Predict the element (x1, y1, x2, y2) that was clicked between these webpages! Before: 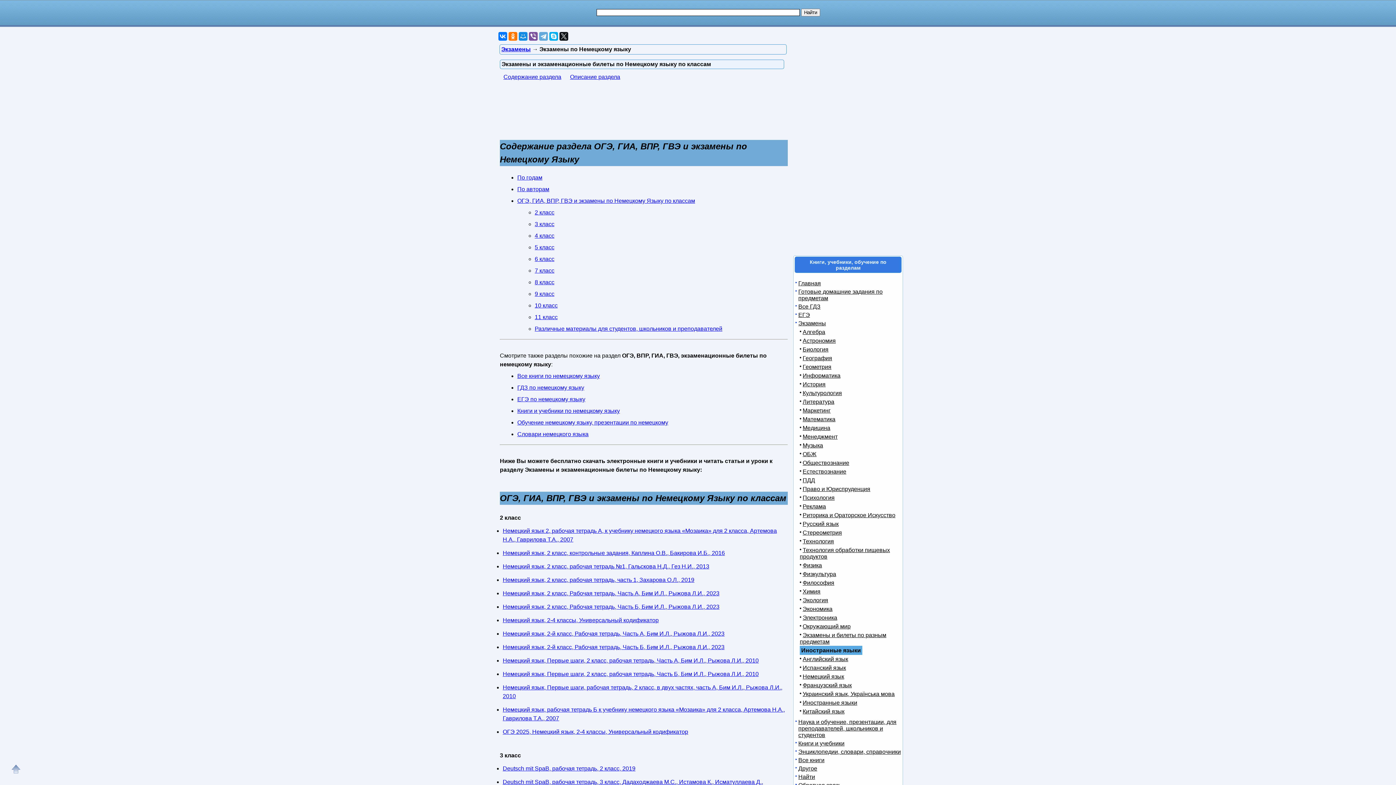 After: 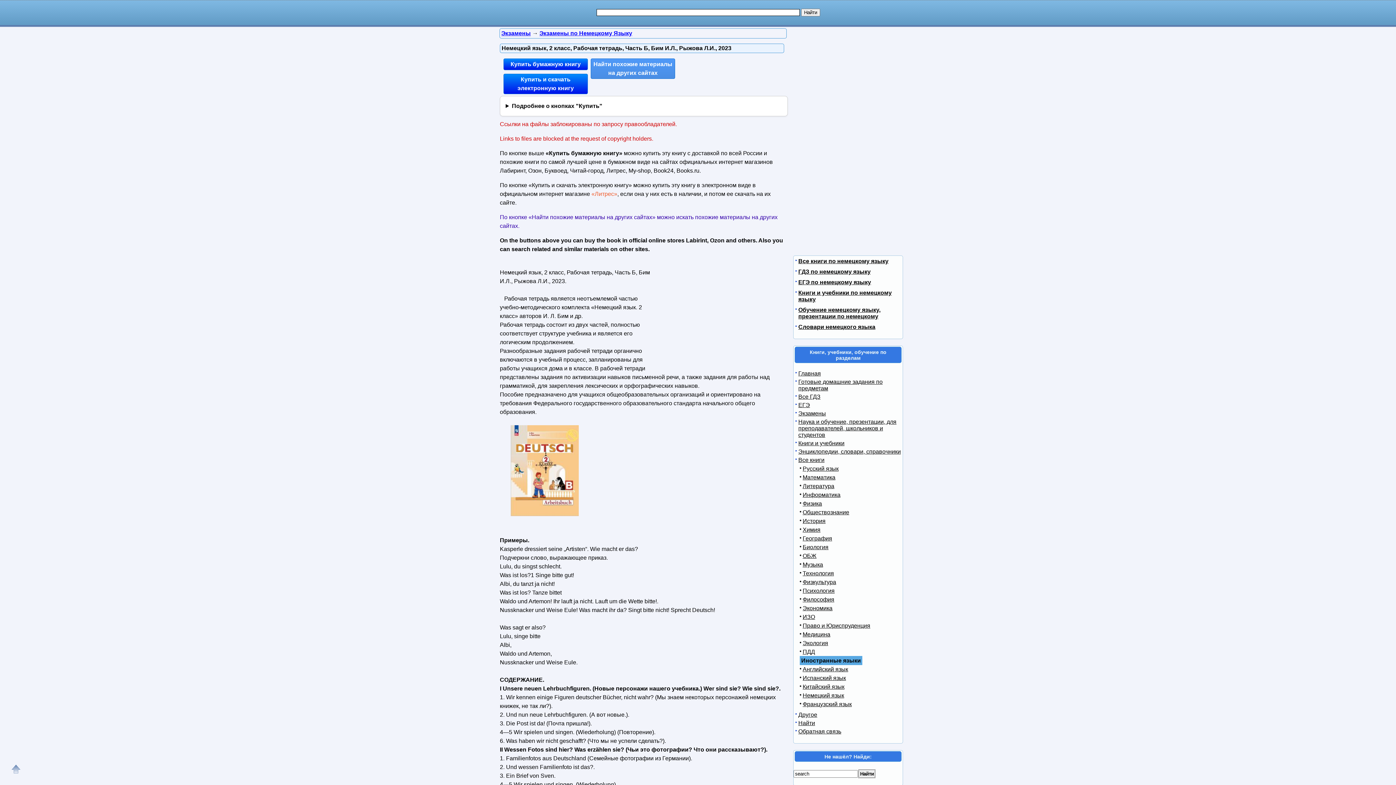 Action: label: Немецкий язык, 2 класс, Рабочая тетрадь, Часть Б, Бим И.Л., Рыжова Л.И., 2023 bbox: (502, 603, 719, 610)